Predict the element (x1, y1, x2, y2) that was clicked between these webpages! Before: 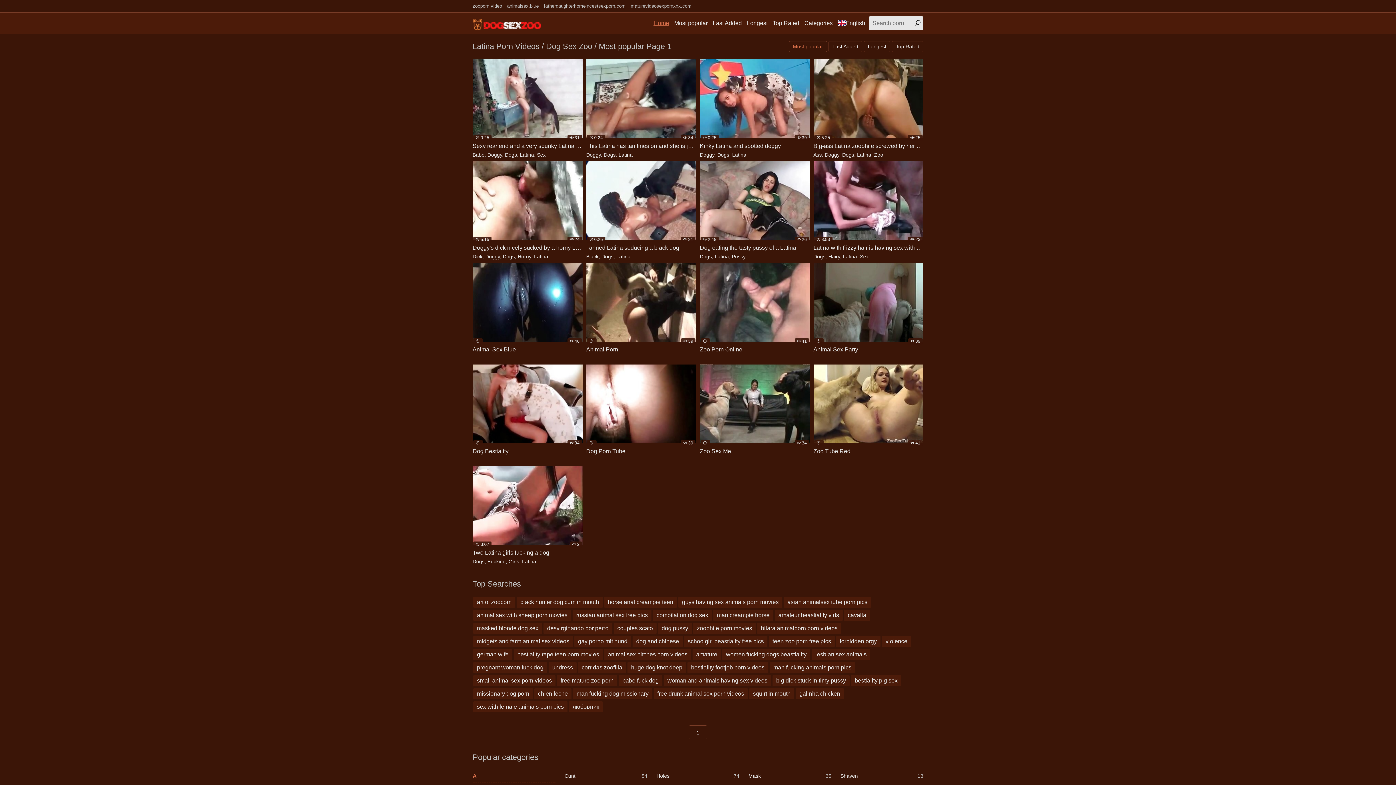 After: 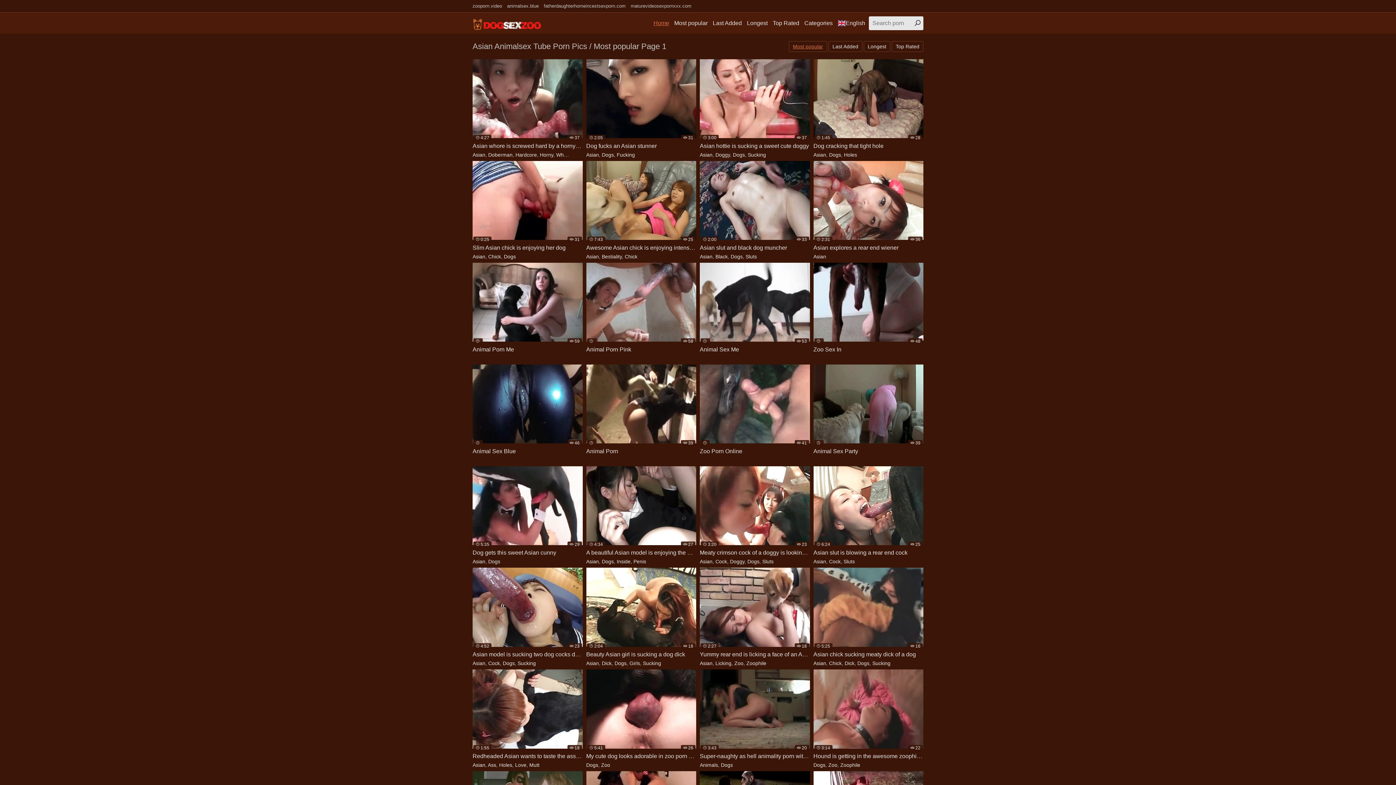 Action: label: asian animalsex tube porn pics bbox: (784, 597, 871, 608)